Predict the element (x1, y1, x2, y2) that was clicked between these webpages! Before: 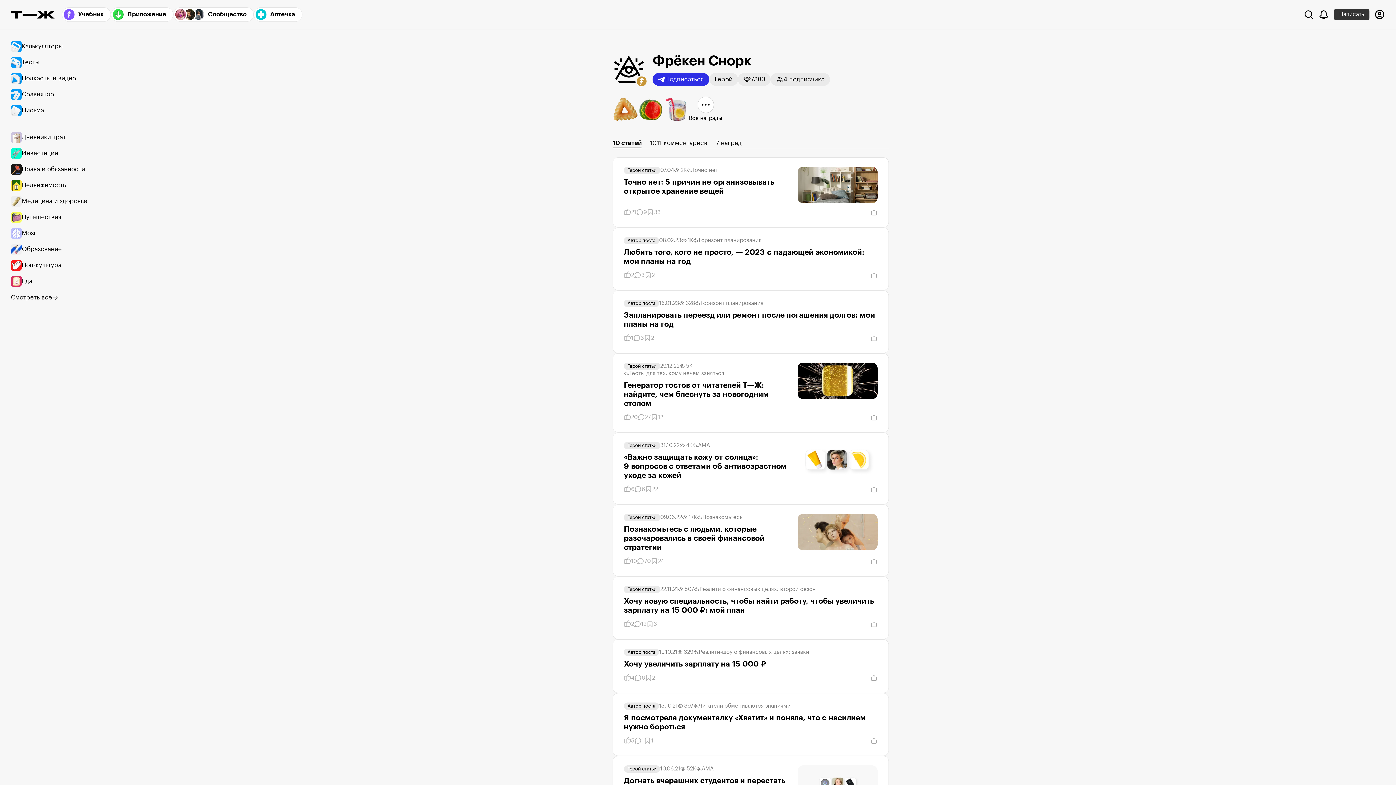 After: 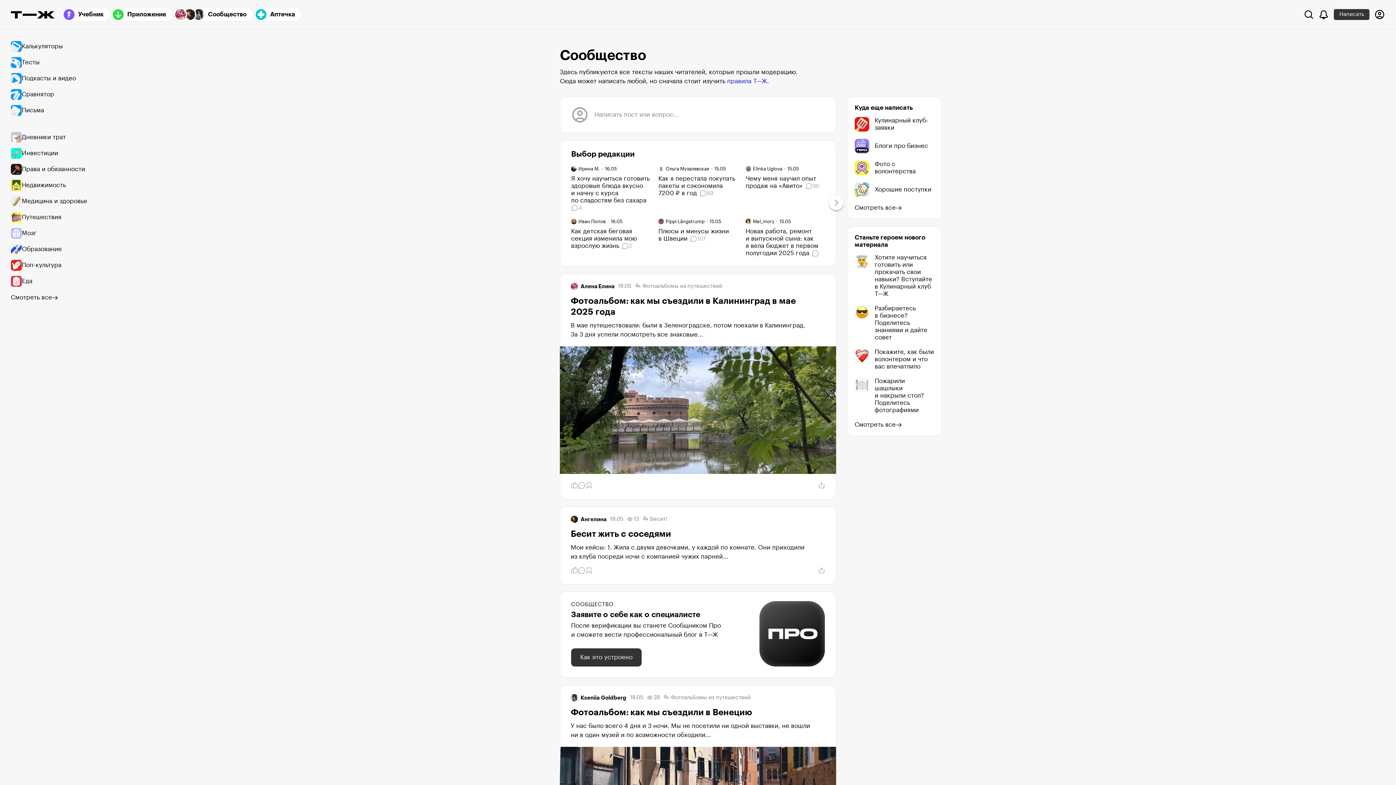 Action: bbox: (173, 7, 253, 21) label: Сообщество